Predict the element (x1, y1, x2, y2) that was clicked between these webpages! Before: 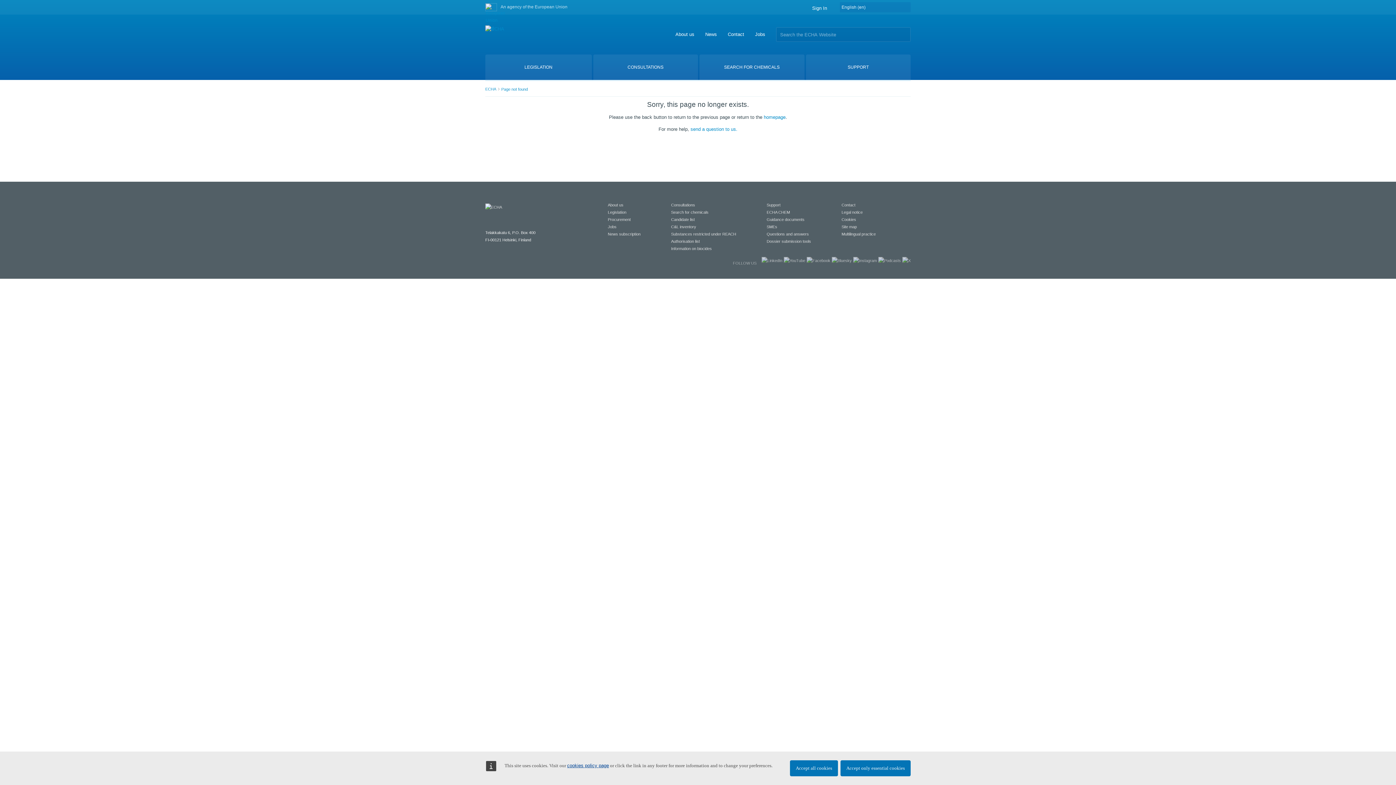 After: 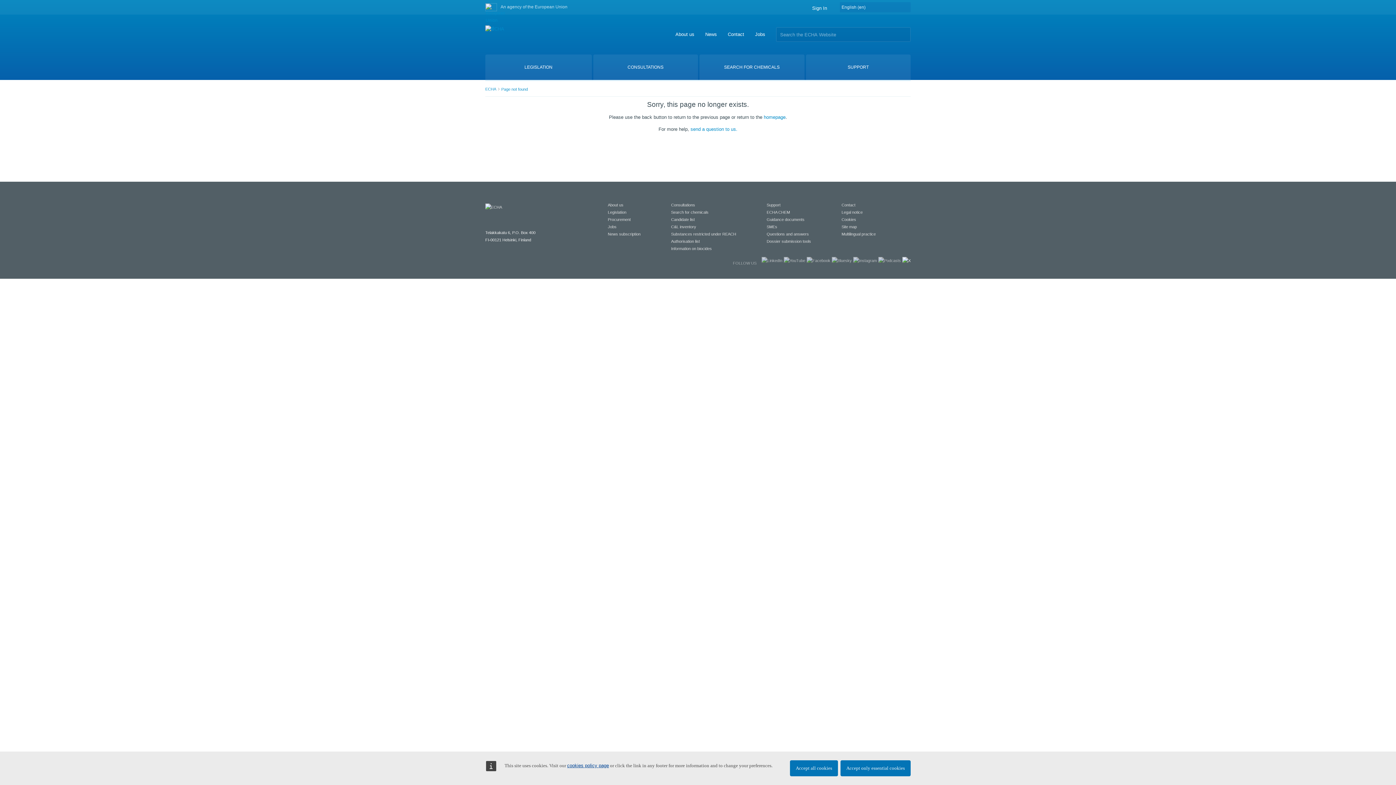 Action: bbox: (902, 258, 910, 262)